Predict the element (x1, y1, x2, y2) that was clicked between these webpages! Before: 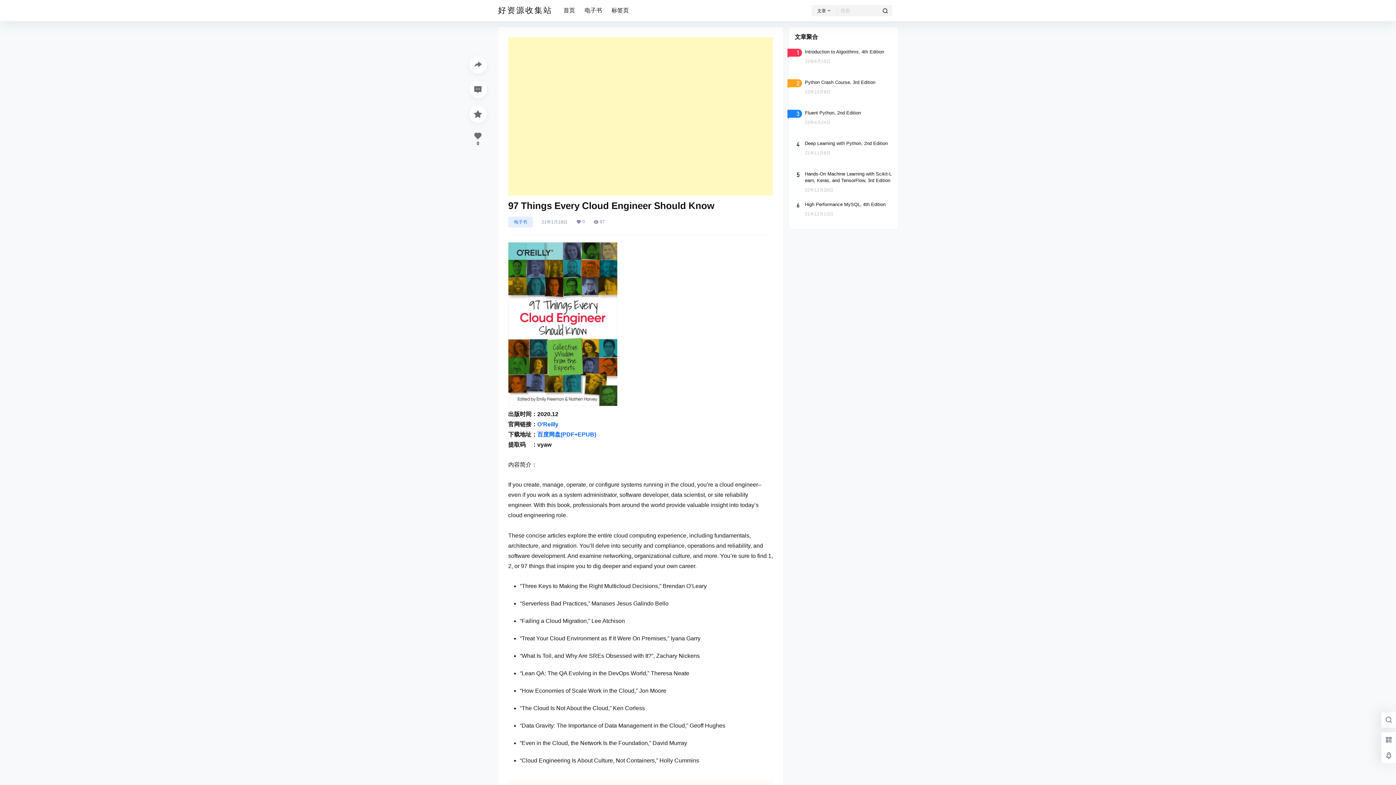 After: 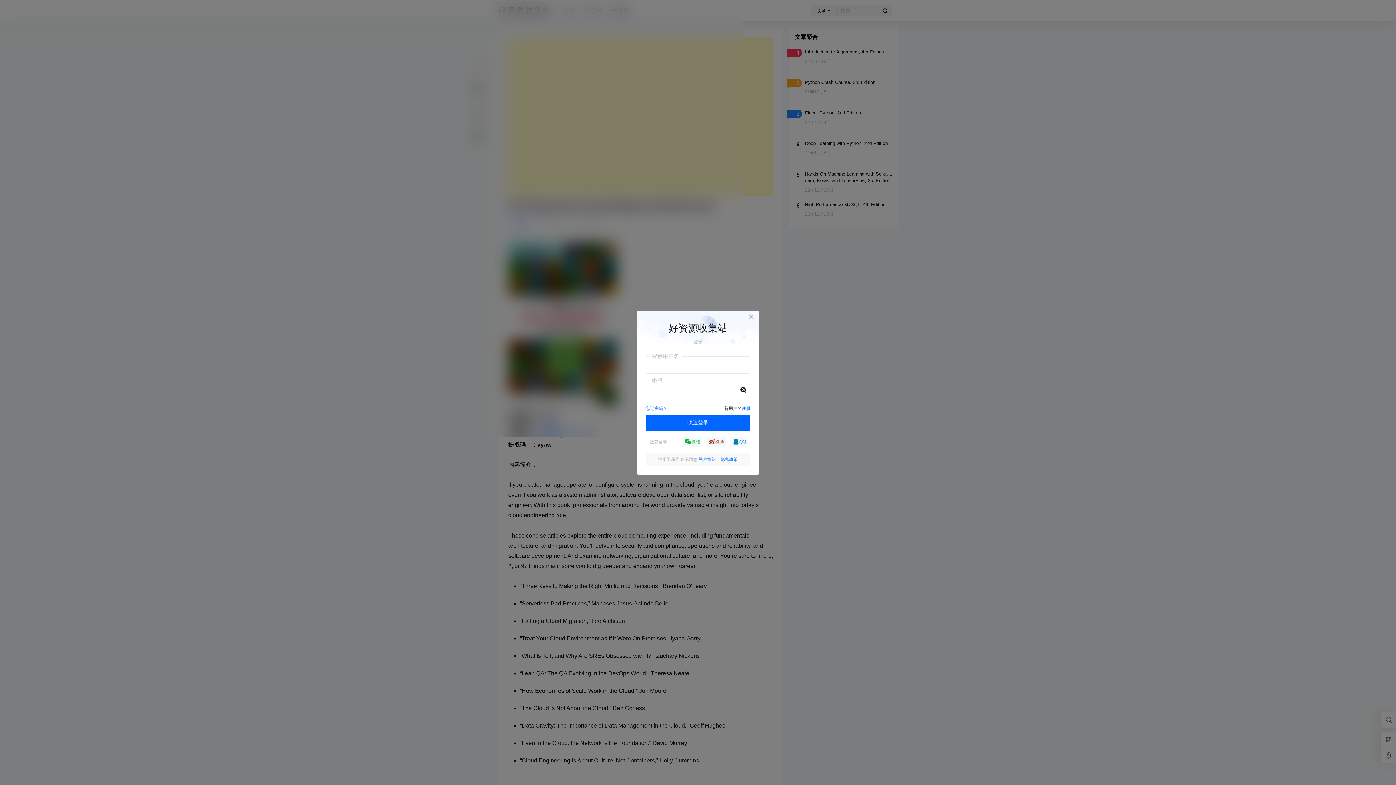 Action: bbox: (469, 105, 486, 122)